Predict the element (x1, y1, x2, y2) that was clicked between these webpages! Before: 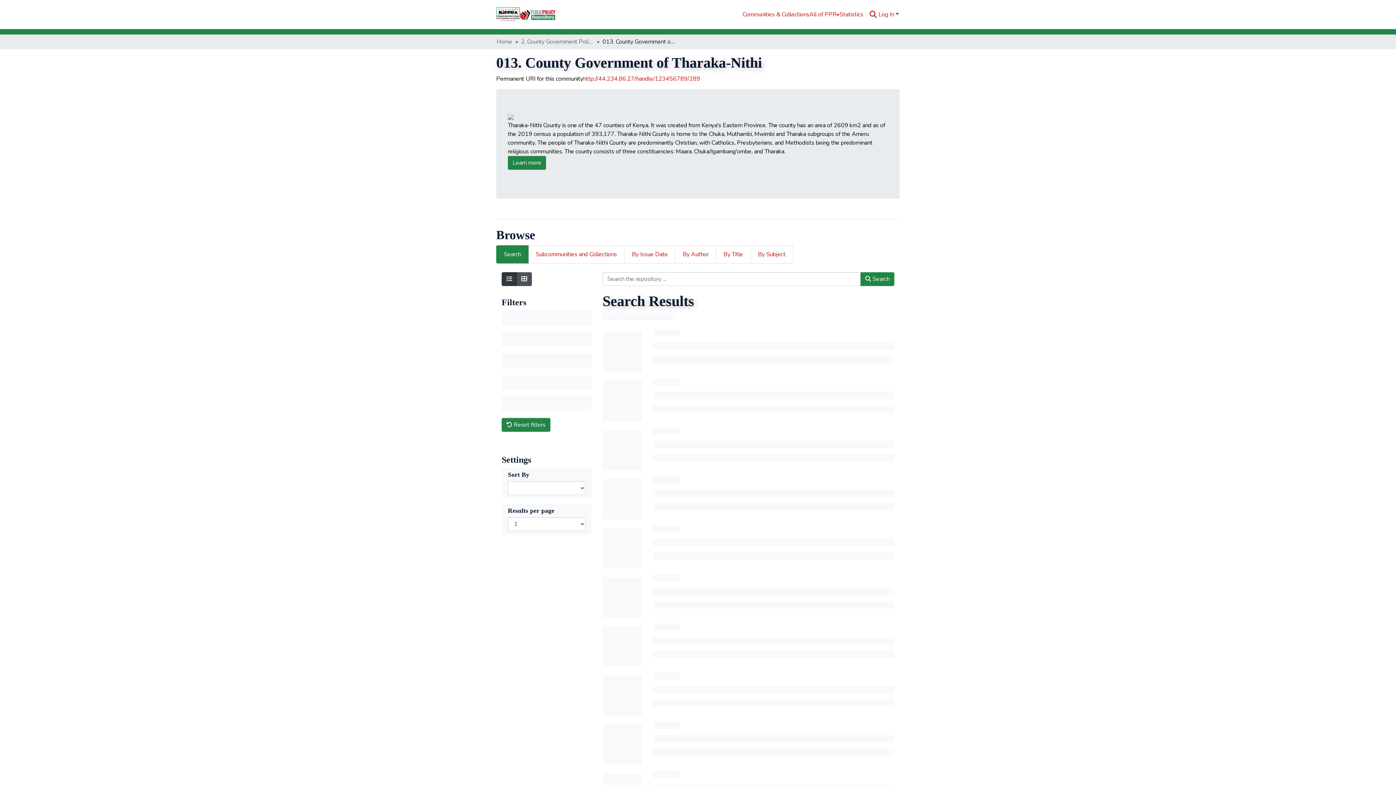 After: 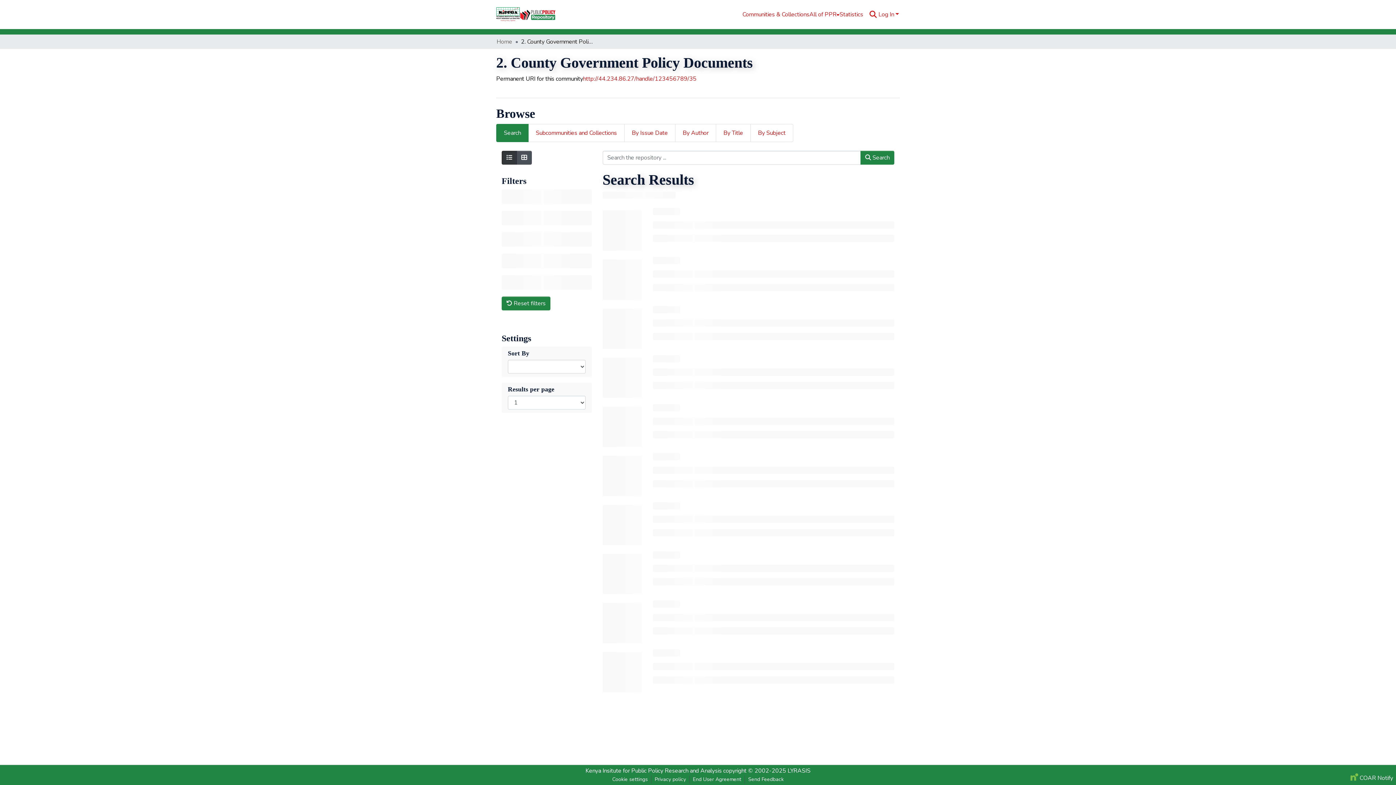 Action: bbox: (521, 37, 593, 46) label: 2. County Government Policy Documents